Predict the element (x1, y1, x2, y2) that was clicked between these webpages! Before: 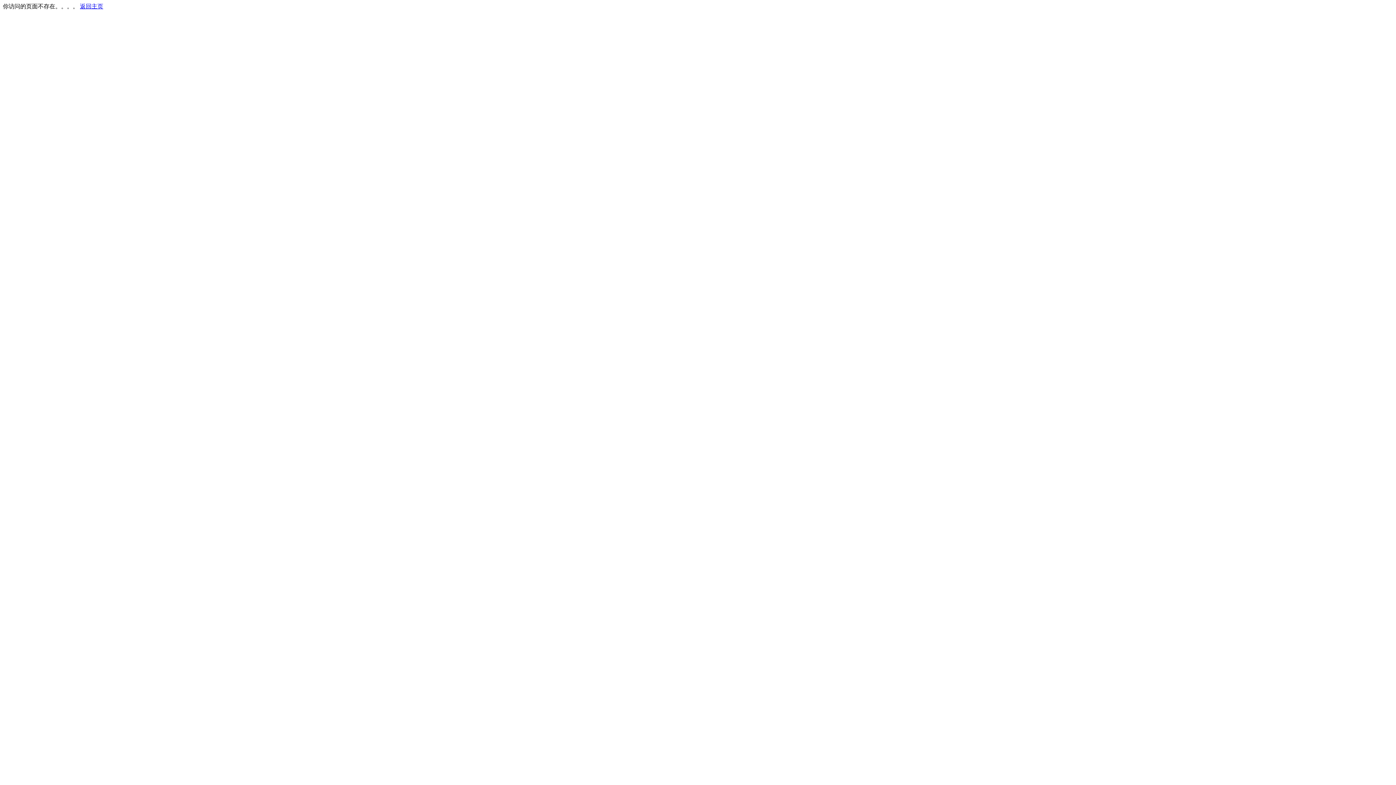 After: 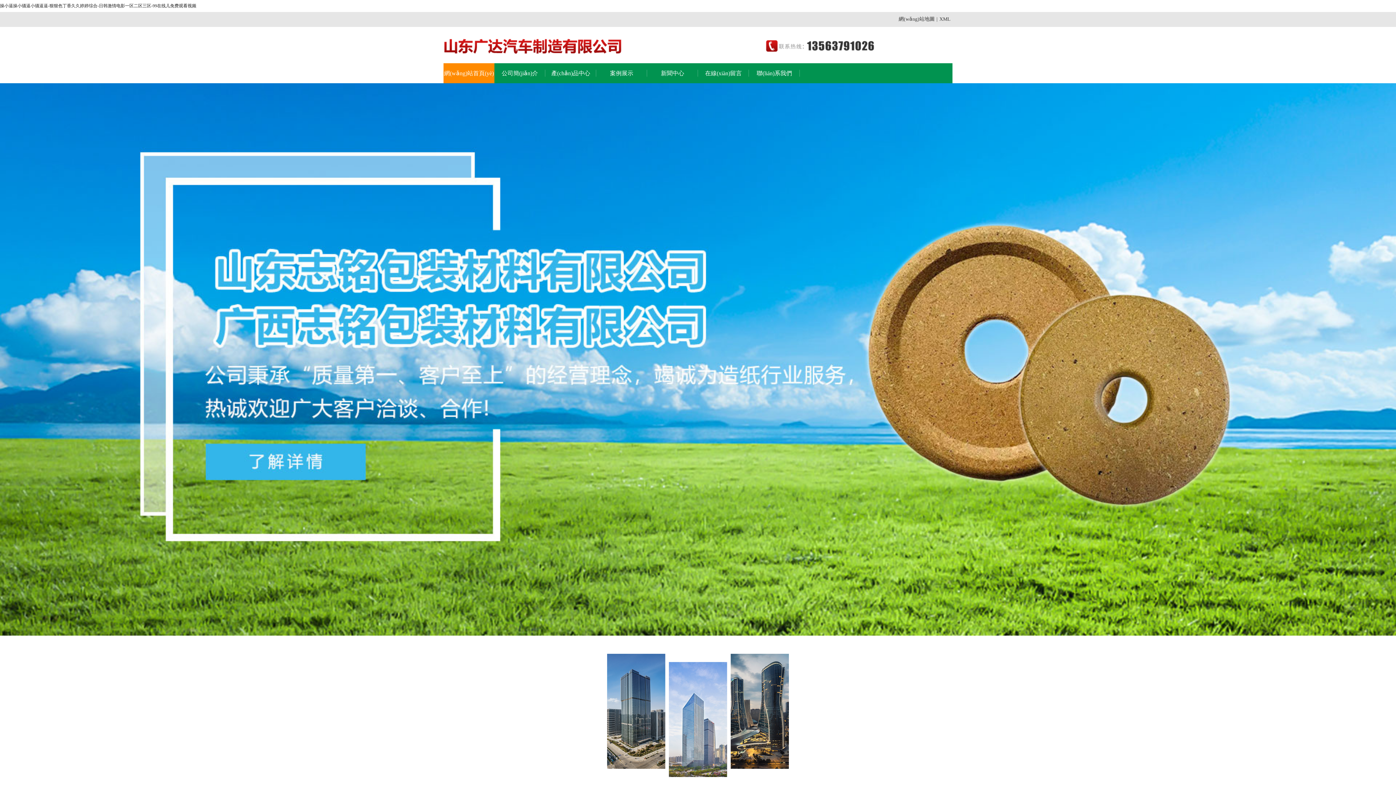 Action: label: 返回主页 bbox: (80, 3, 103, 9)